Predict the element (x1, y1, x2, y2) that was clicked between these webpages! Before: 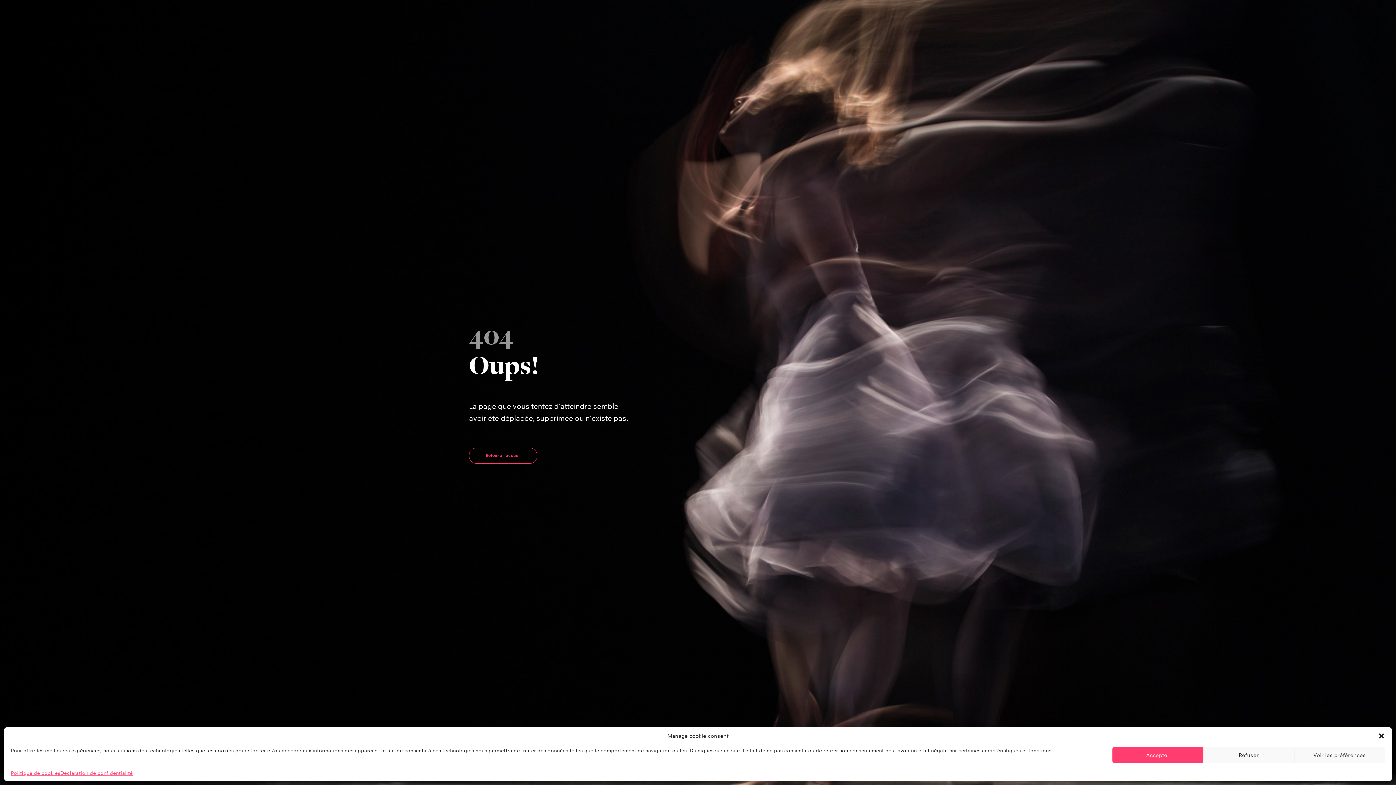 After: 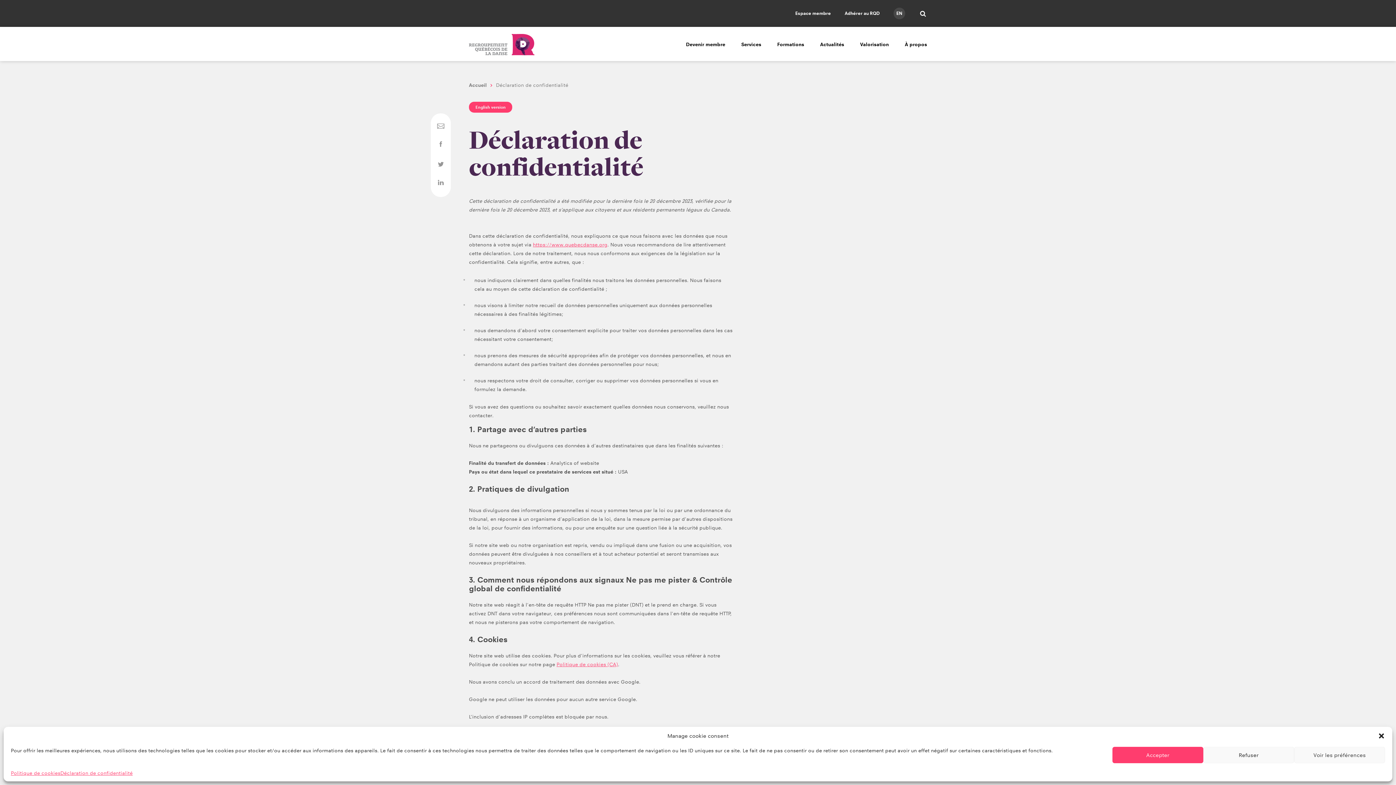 Action: bbox: (60, 770, 132, 776) label: Déclaration de confidentialité